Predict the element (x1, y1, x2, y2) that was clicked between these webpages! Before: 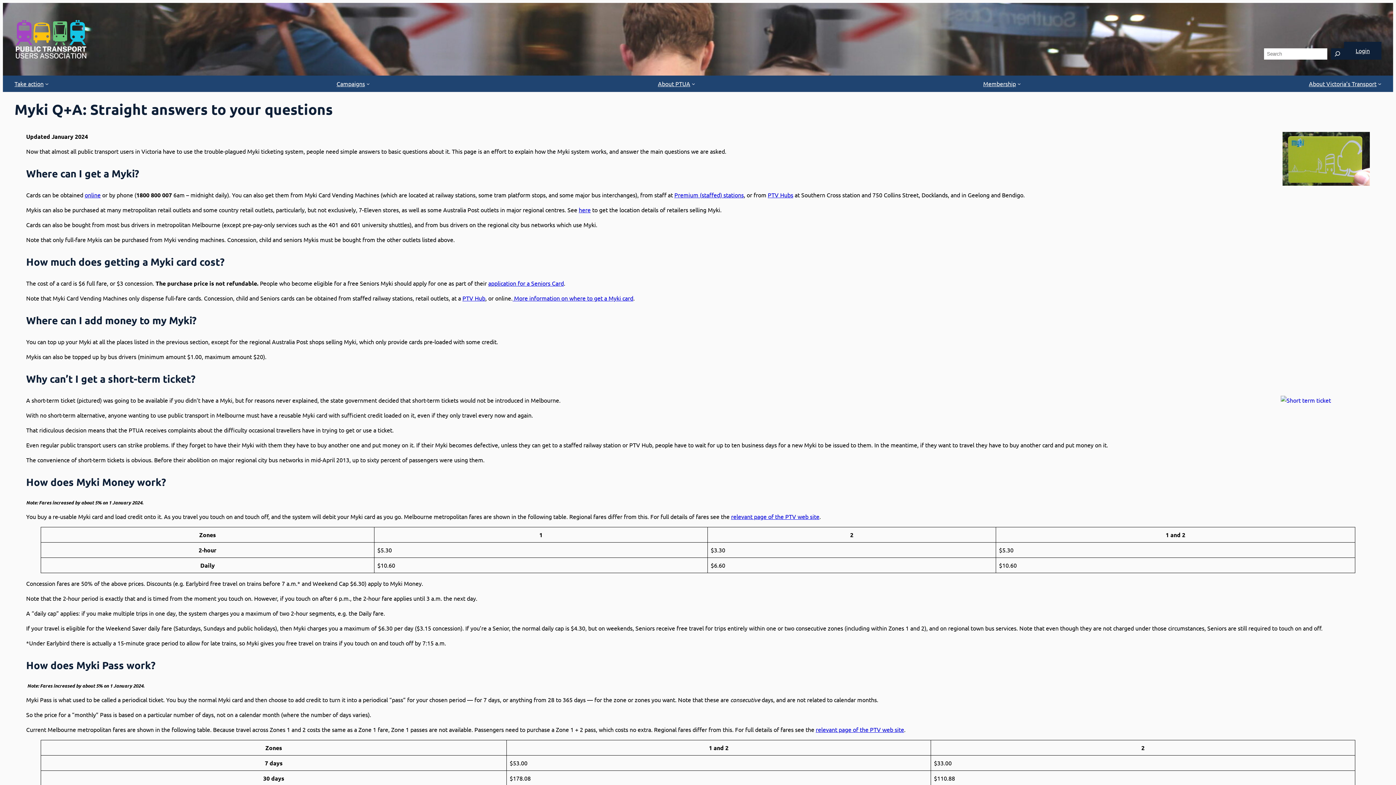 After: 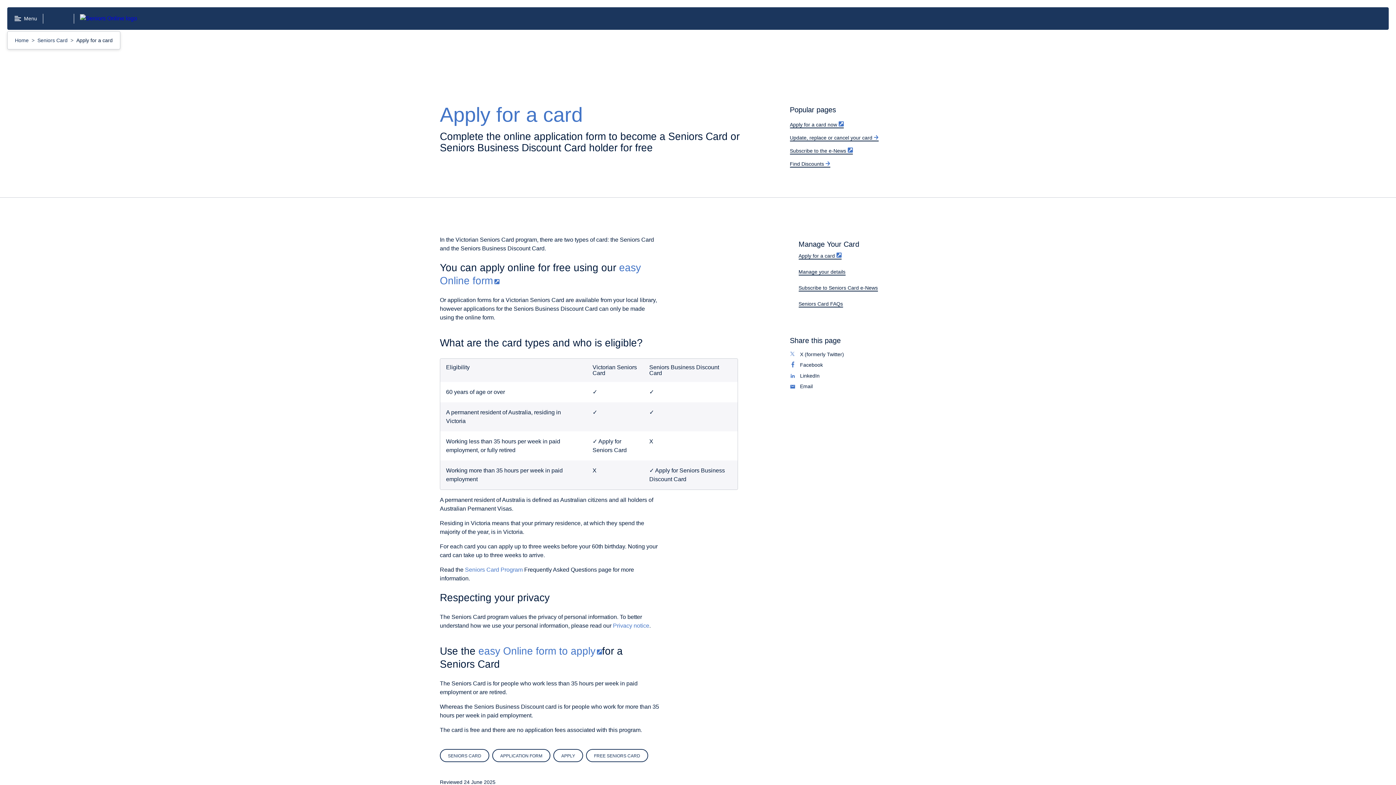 Action: bbox: (488, 279, 564, 286) label: application for a Seniors Card